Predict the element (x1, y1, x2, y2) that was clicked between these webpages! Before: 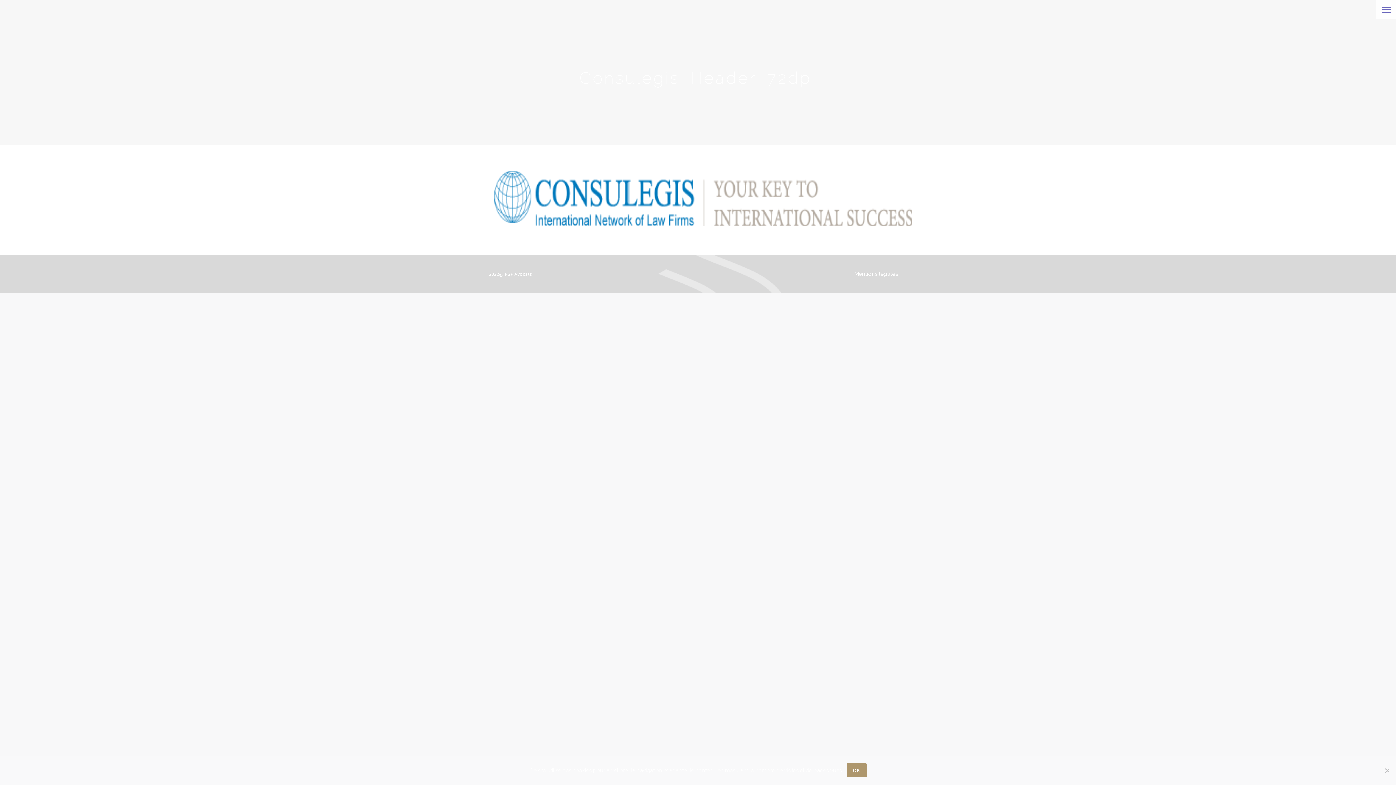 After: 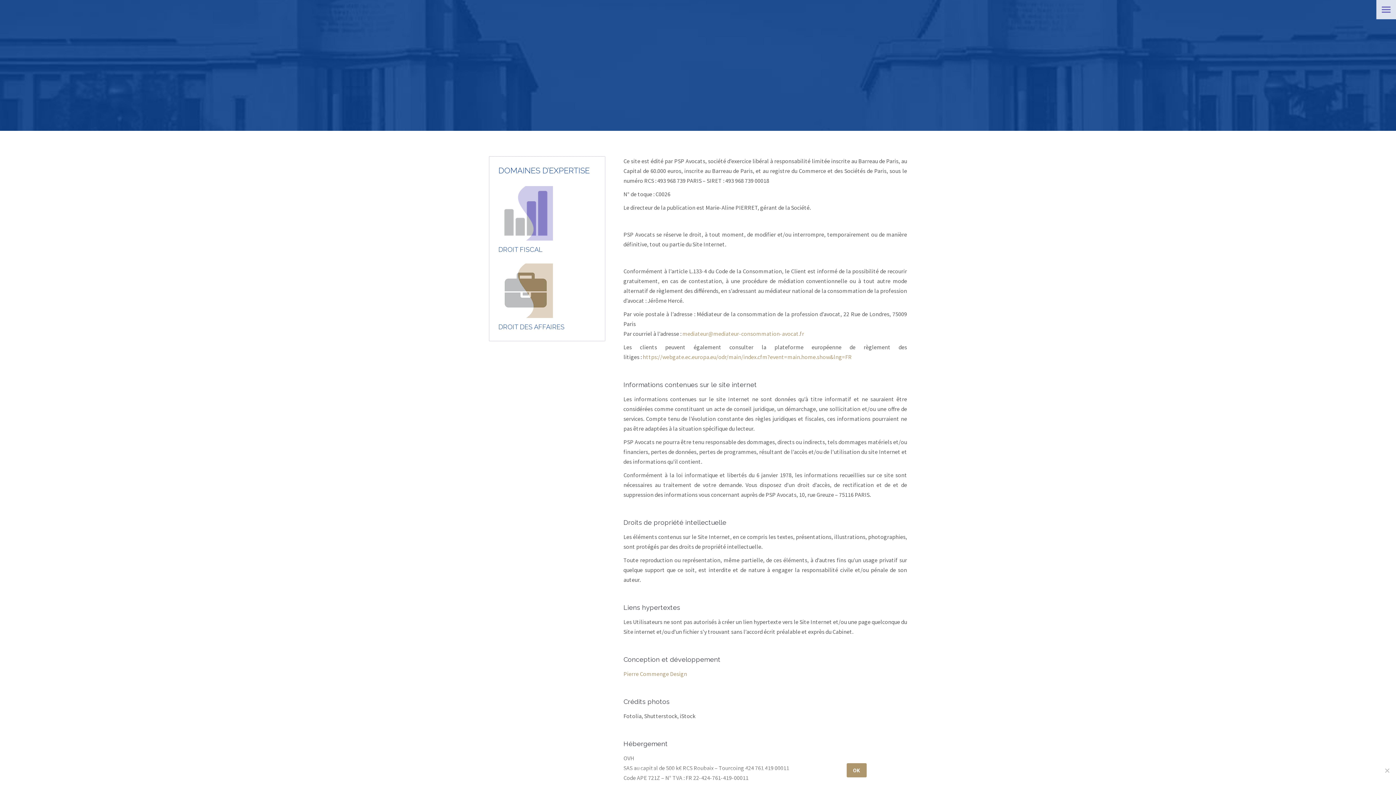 Action: bbox: (854, 270, 898, 277) label: Mentions légales